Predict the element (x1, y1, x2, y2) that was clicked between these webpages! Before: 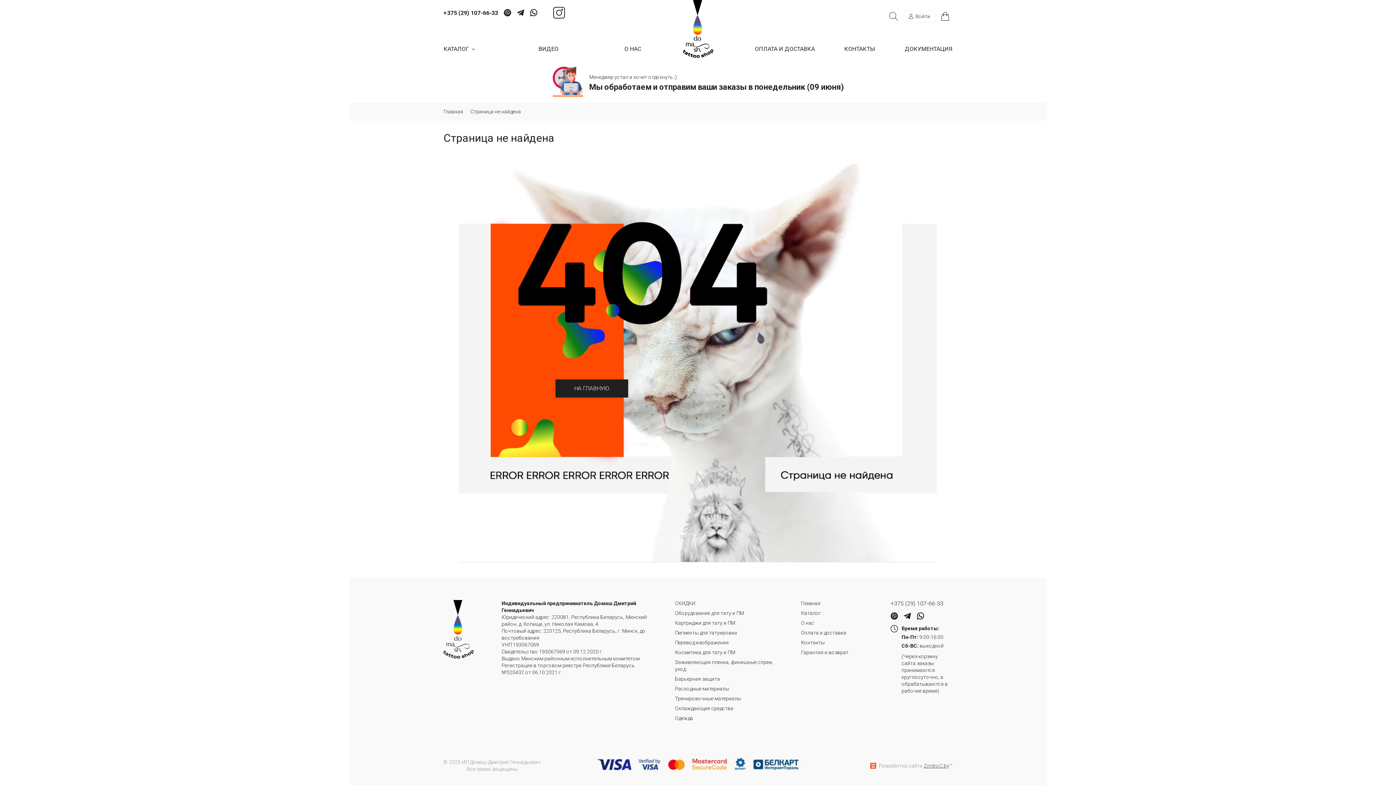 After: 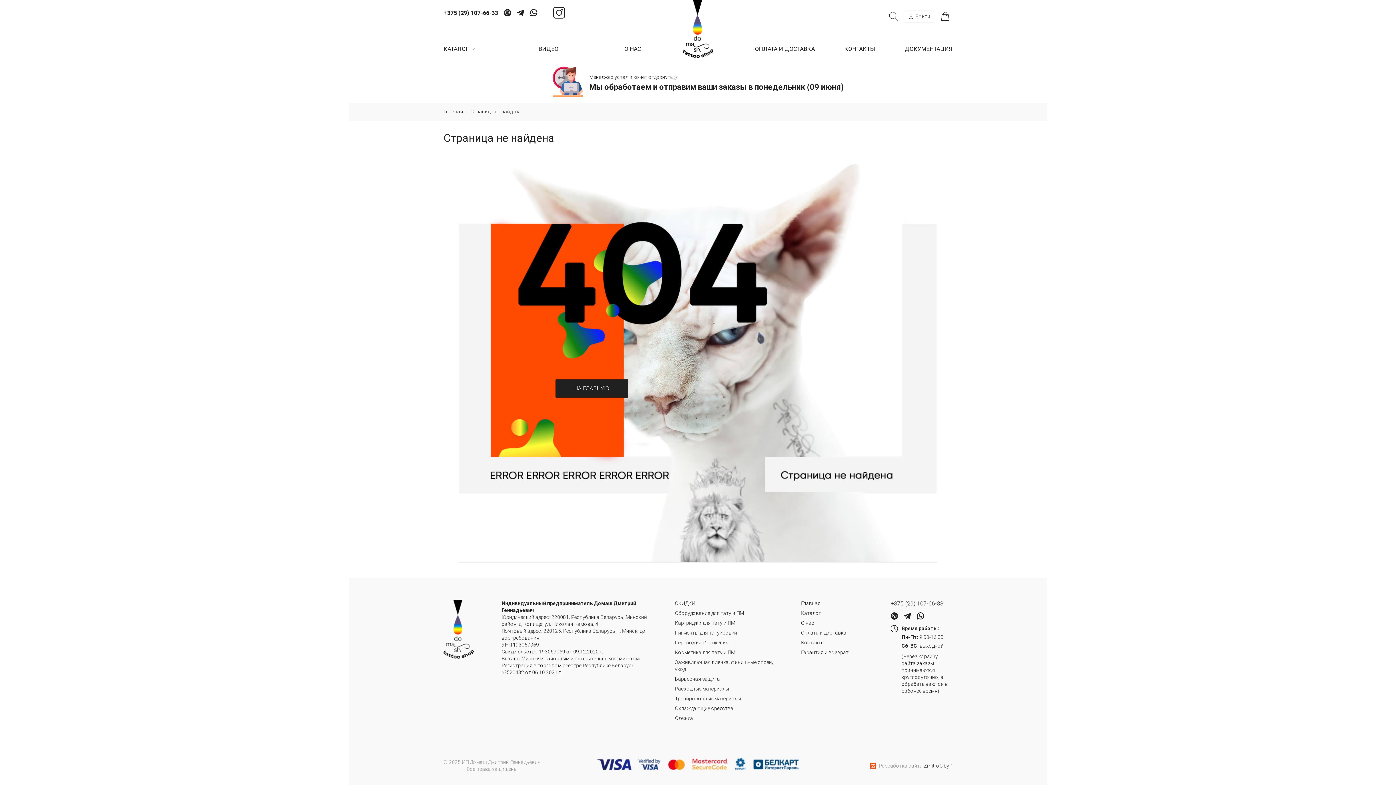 Action: label: +375 (29) 107-66-33 bbox: (890, 600, 943, 607)